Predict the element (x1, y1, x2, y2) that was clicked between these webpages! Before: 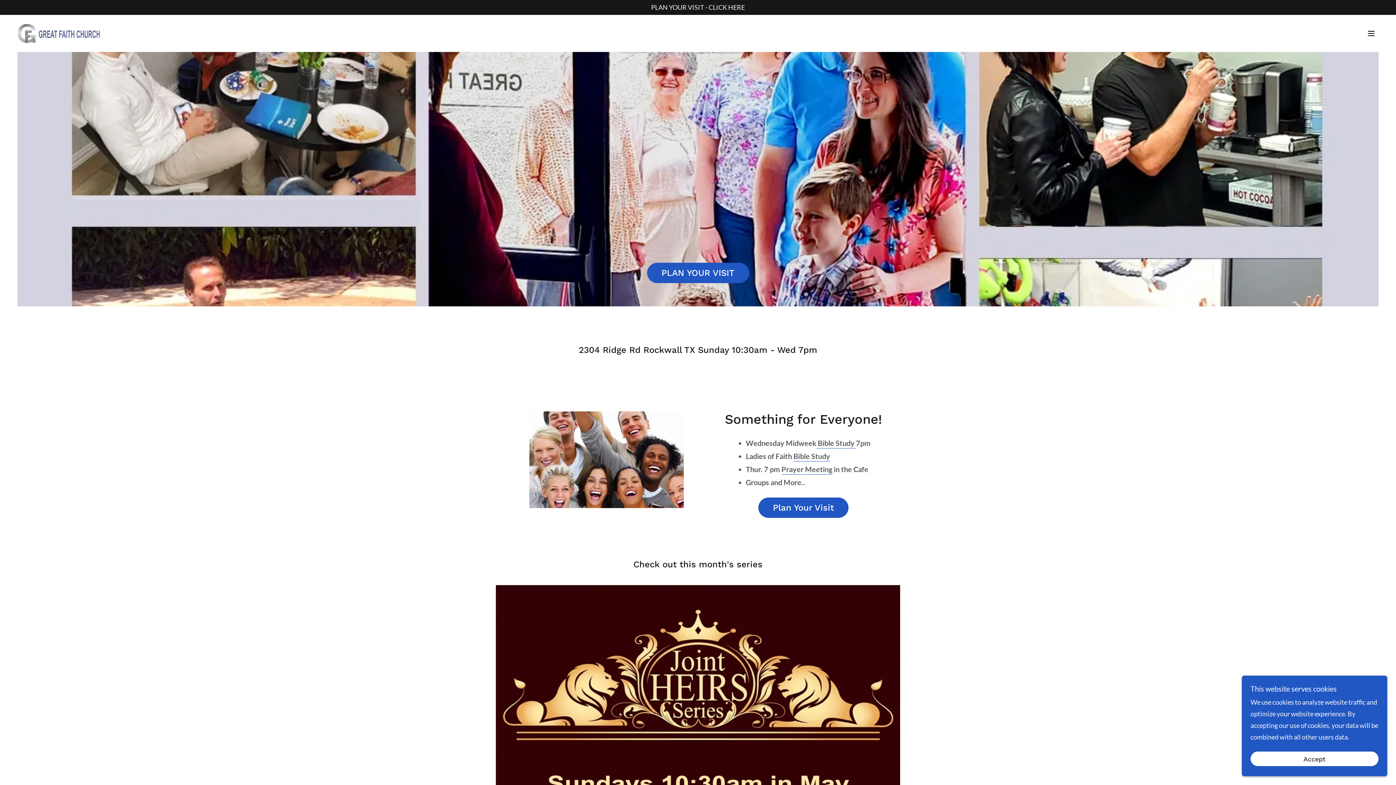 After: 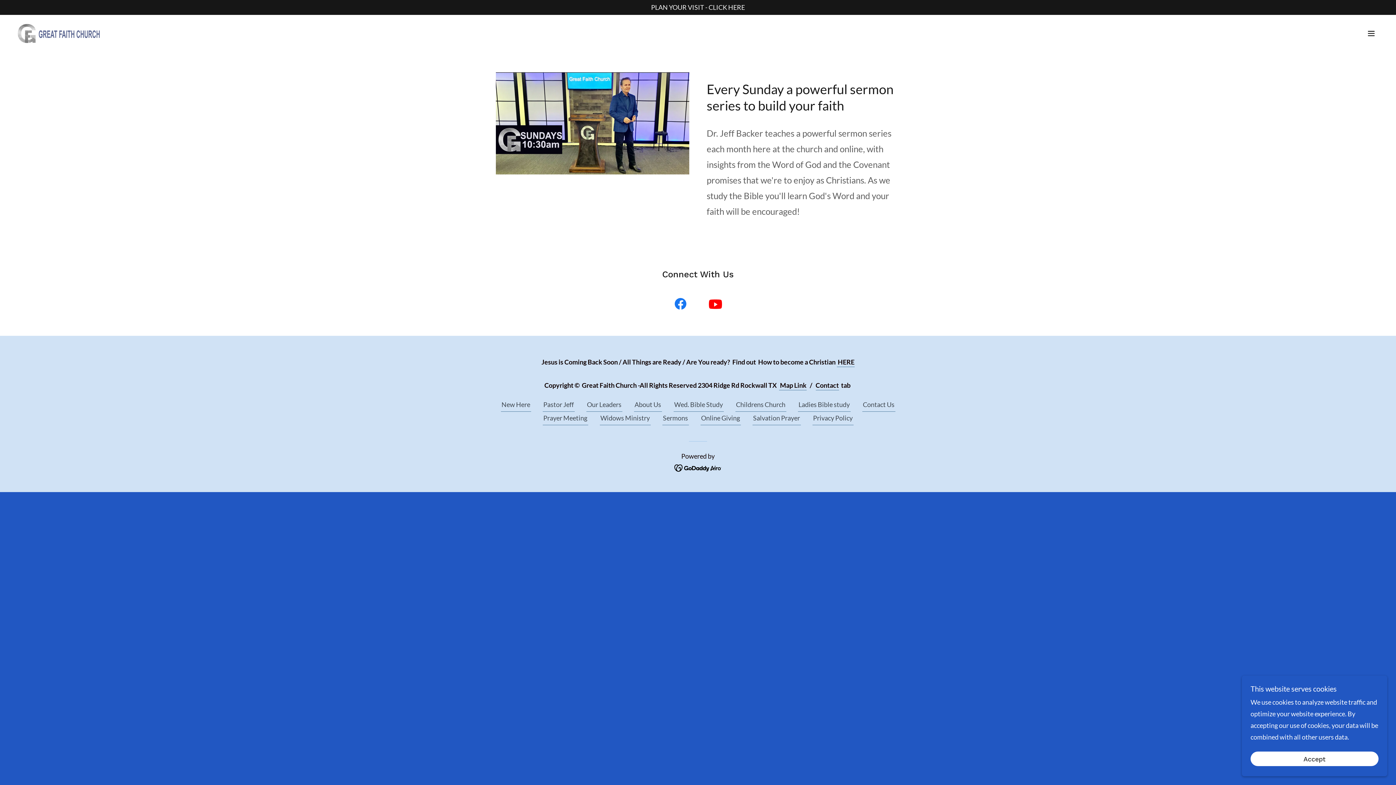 Action: bbox: (496, 696, 900, 704)